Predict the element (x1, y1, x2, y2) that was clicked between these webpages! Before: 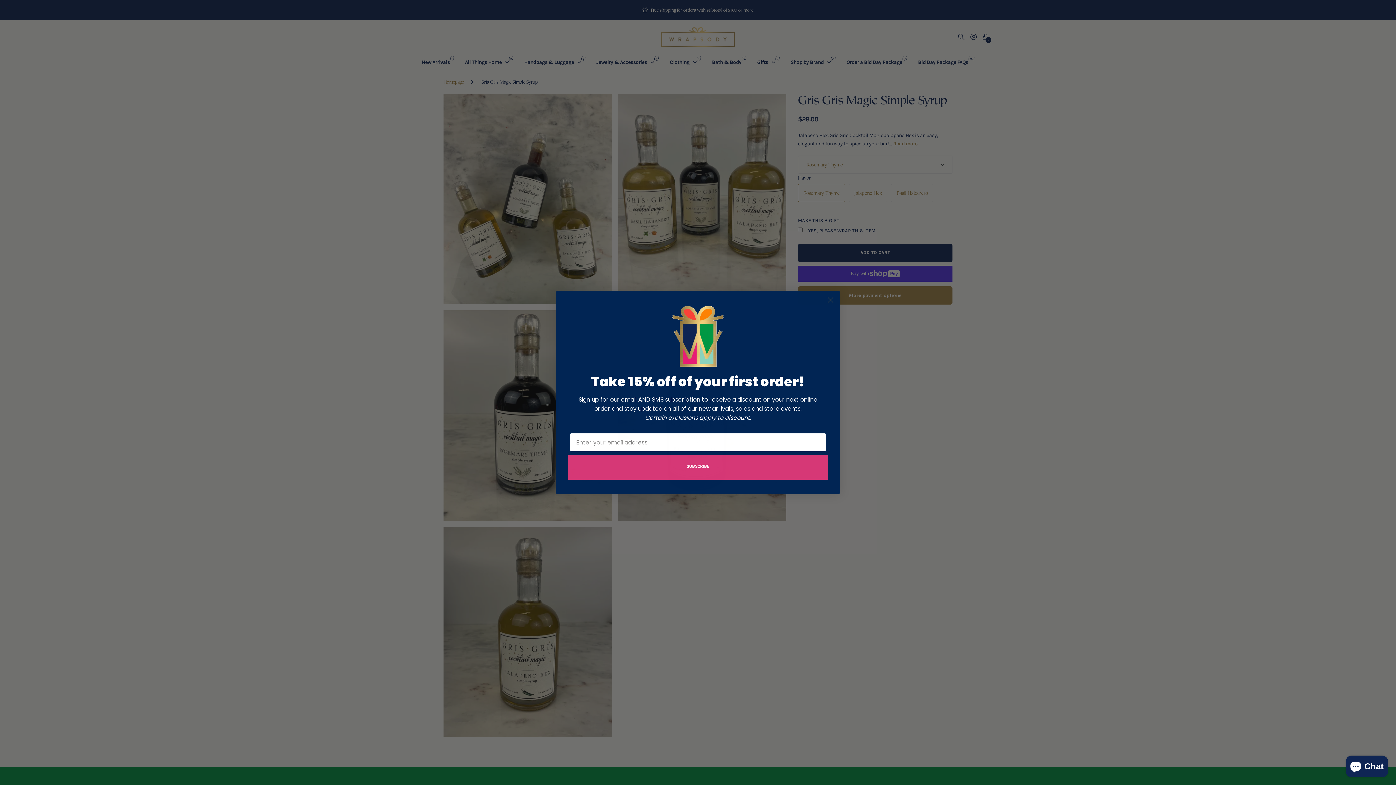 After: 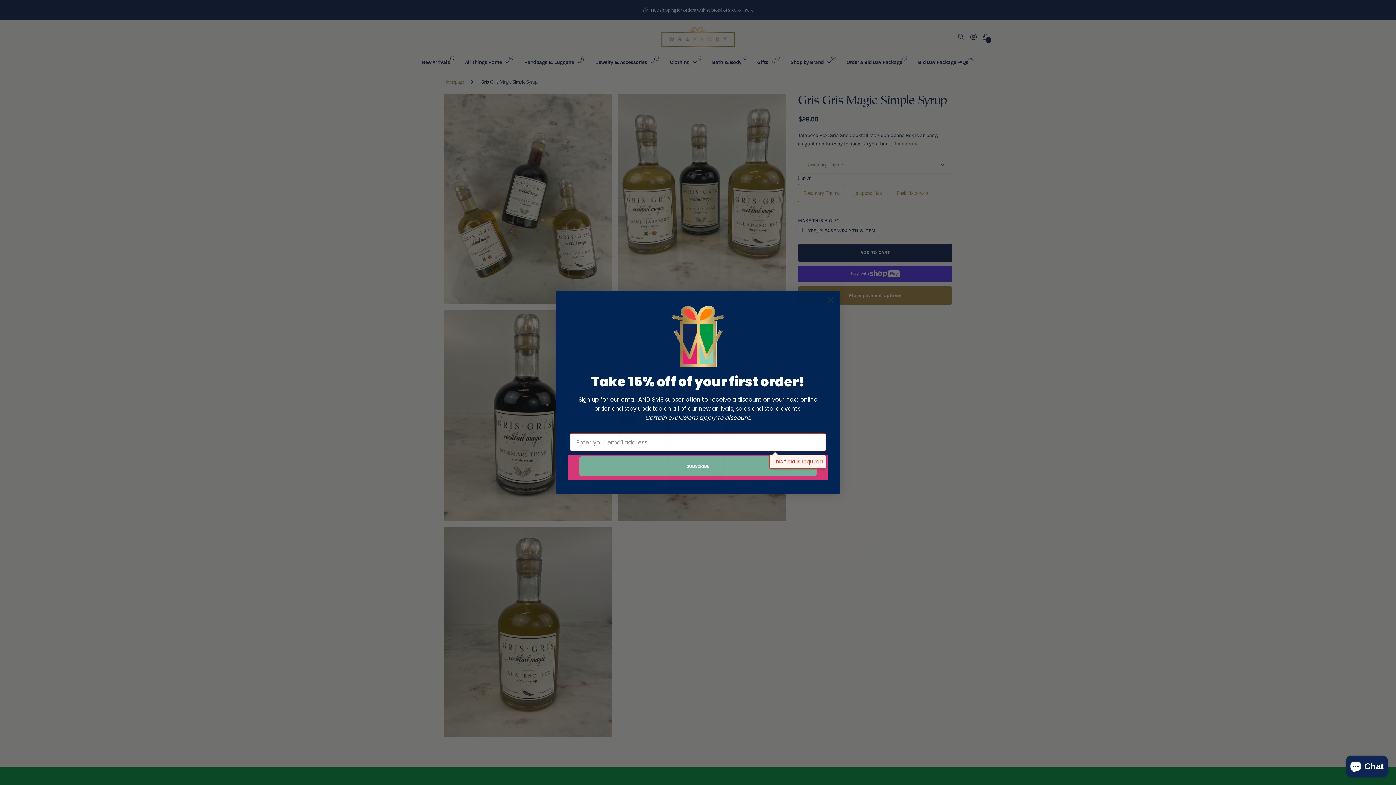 Action: bbox: (579, 456, 816, 476) label: SUBSCRIBE